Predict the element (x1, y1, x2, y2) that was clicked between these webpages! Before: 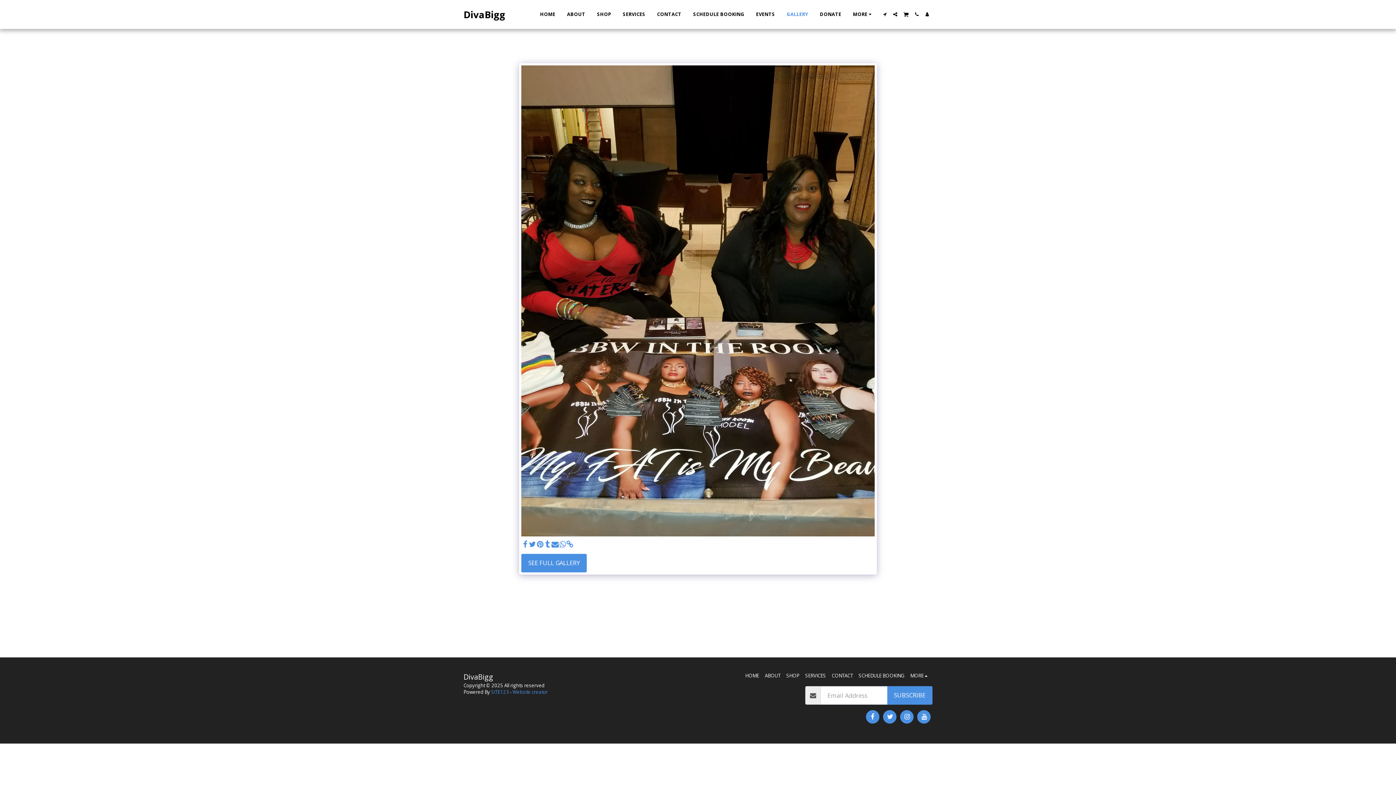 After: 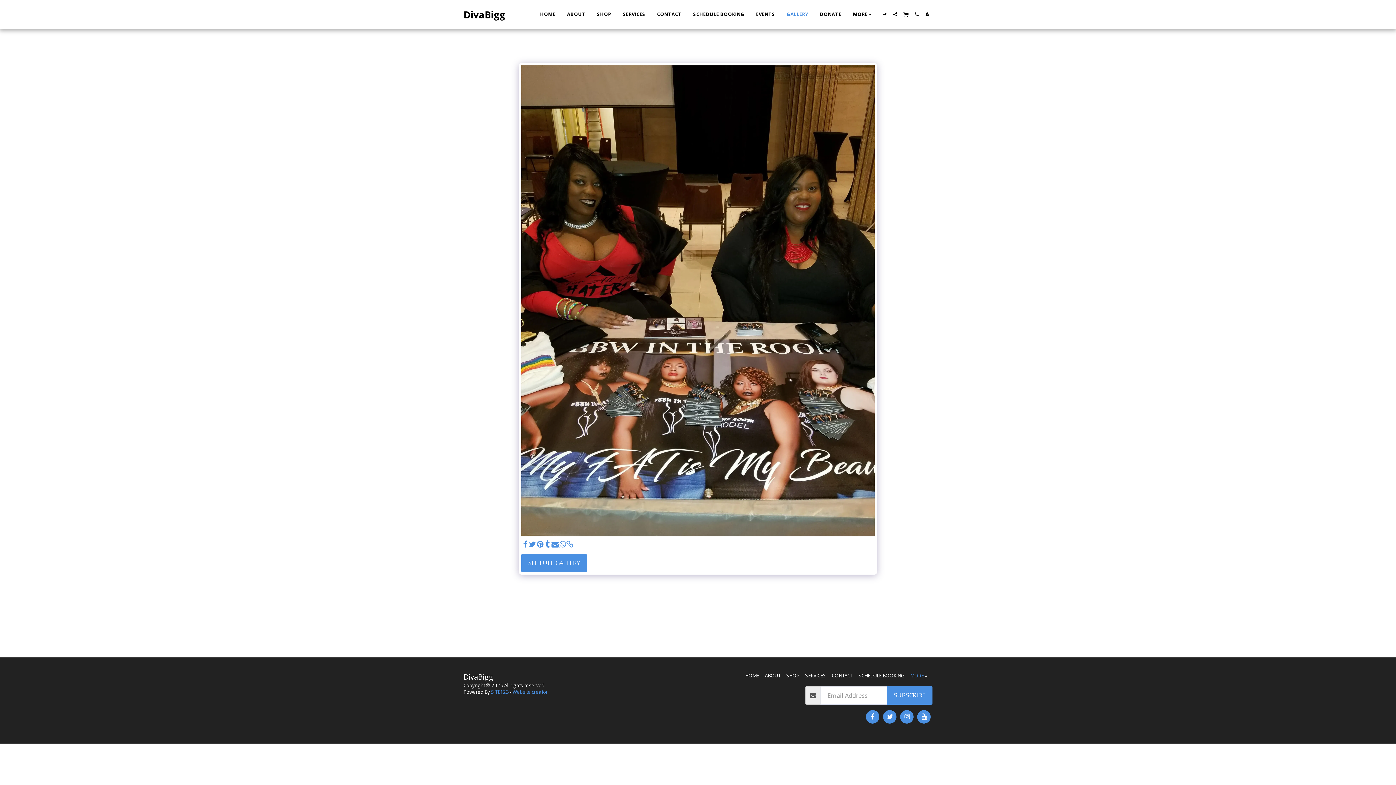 Action: bbox: (910, 672, 929, 679) label: MORE  